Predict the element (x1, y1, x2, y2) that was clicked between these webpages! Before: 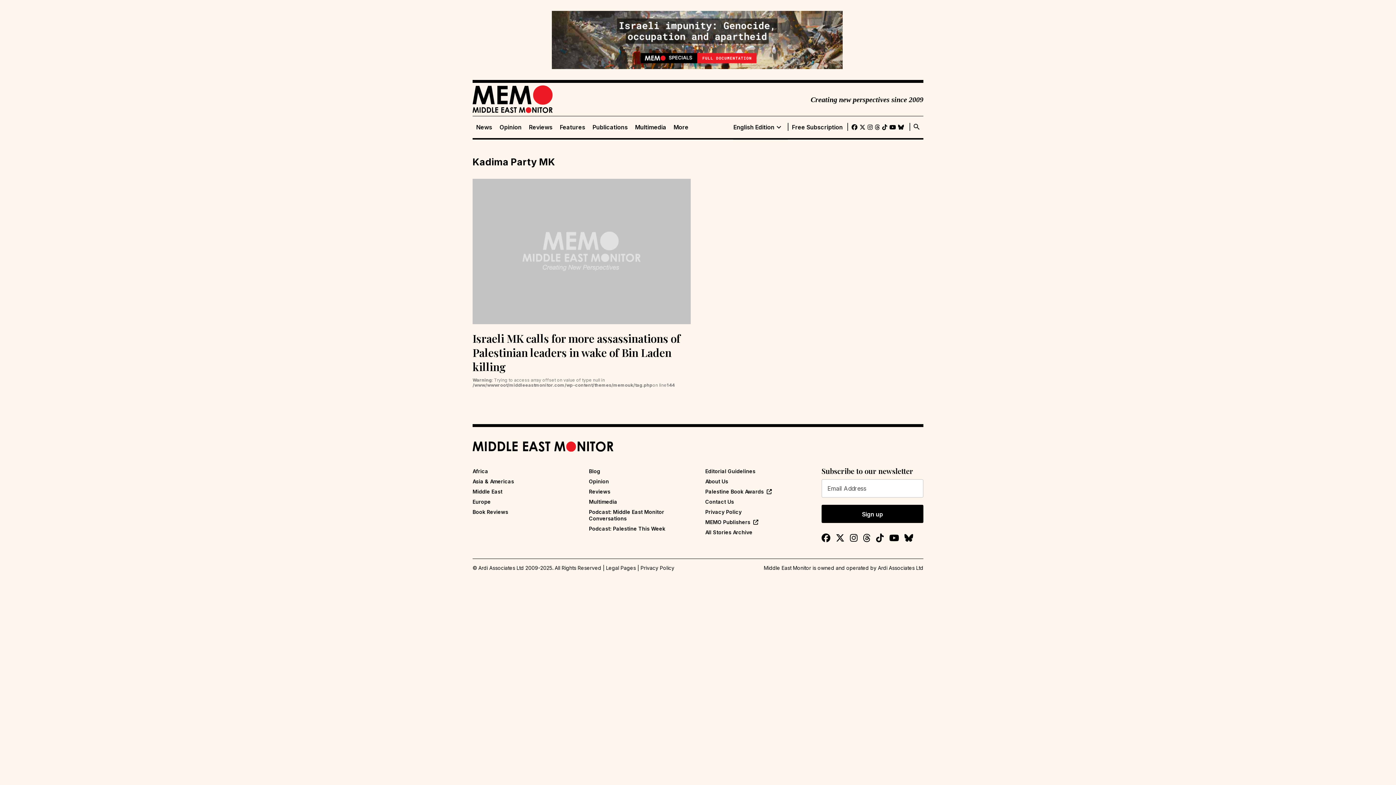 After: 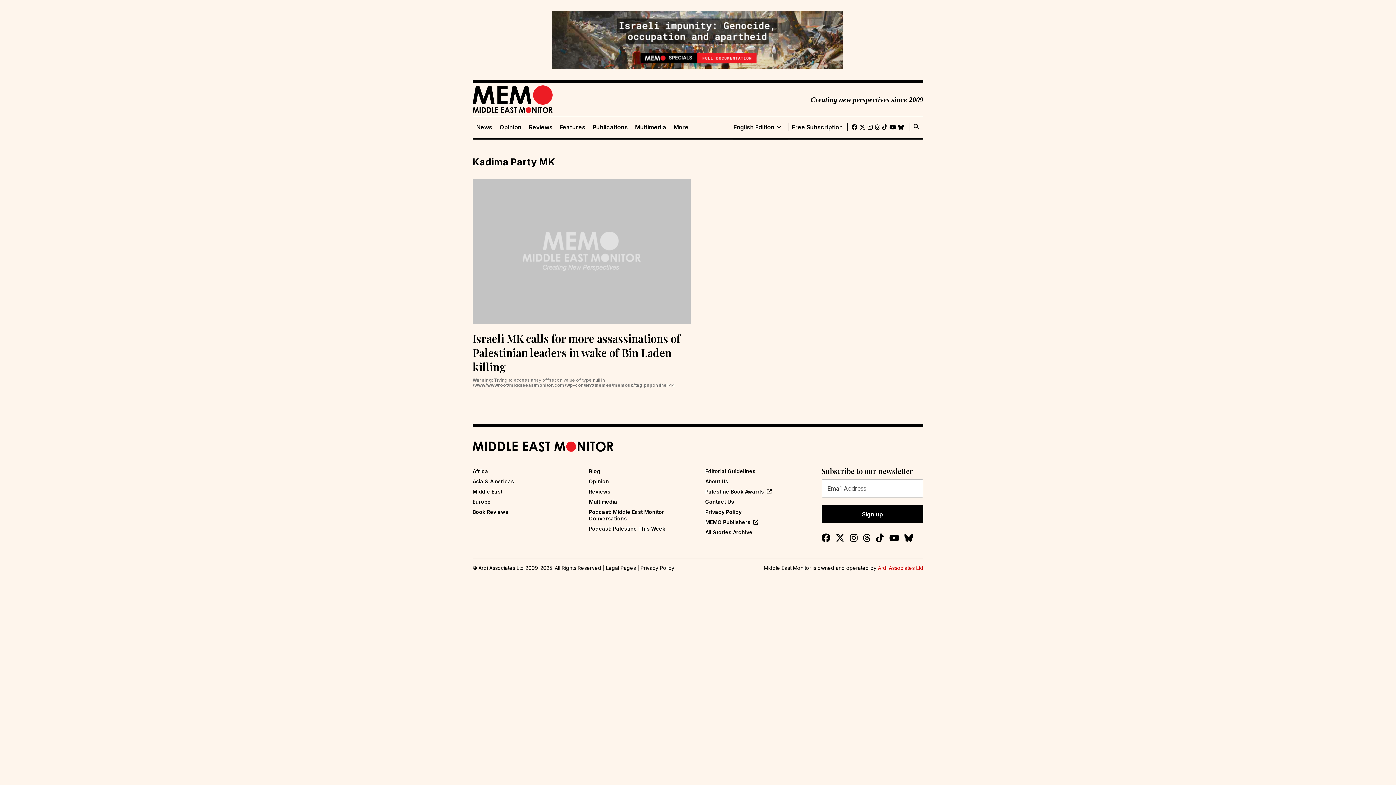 Action: label: Ardi Associates Ltd bbox: (878, 565, 923, 571)